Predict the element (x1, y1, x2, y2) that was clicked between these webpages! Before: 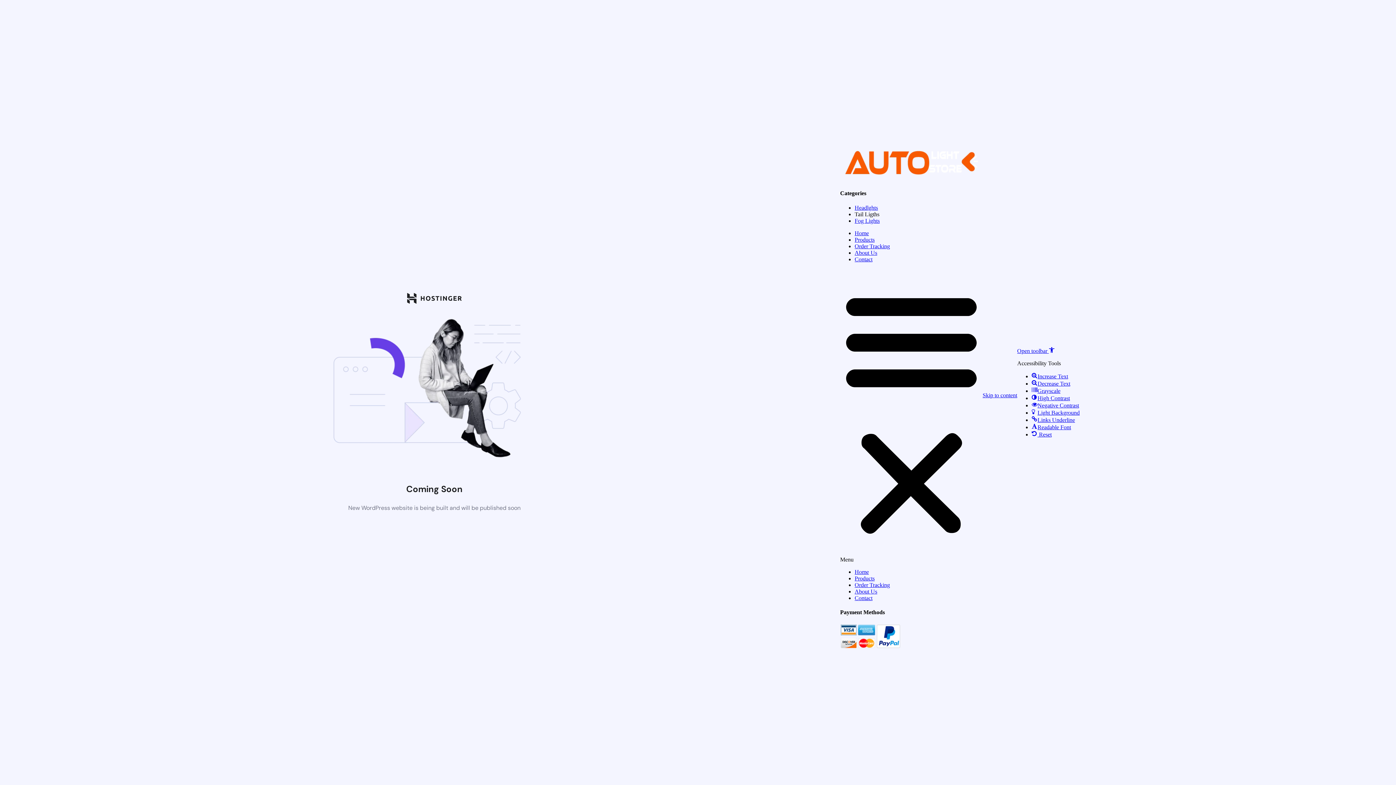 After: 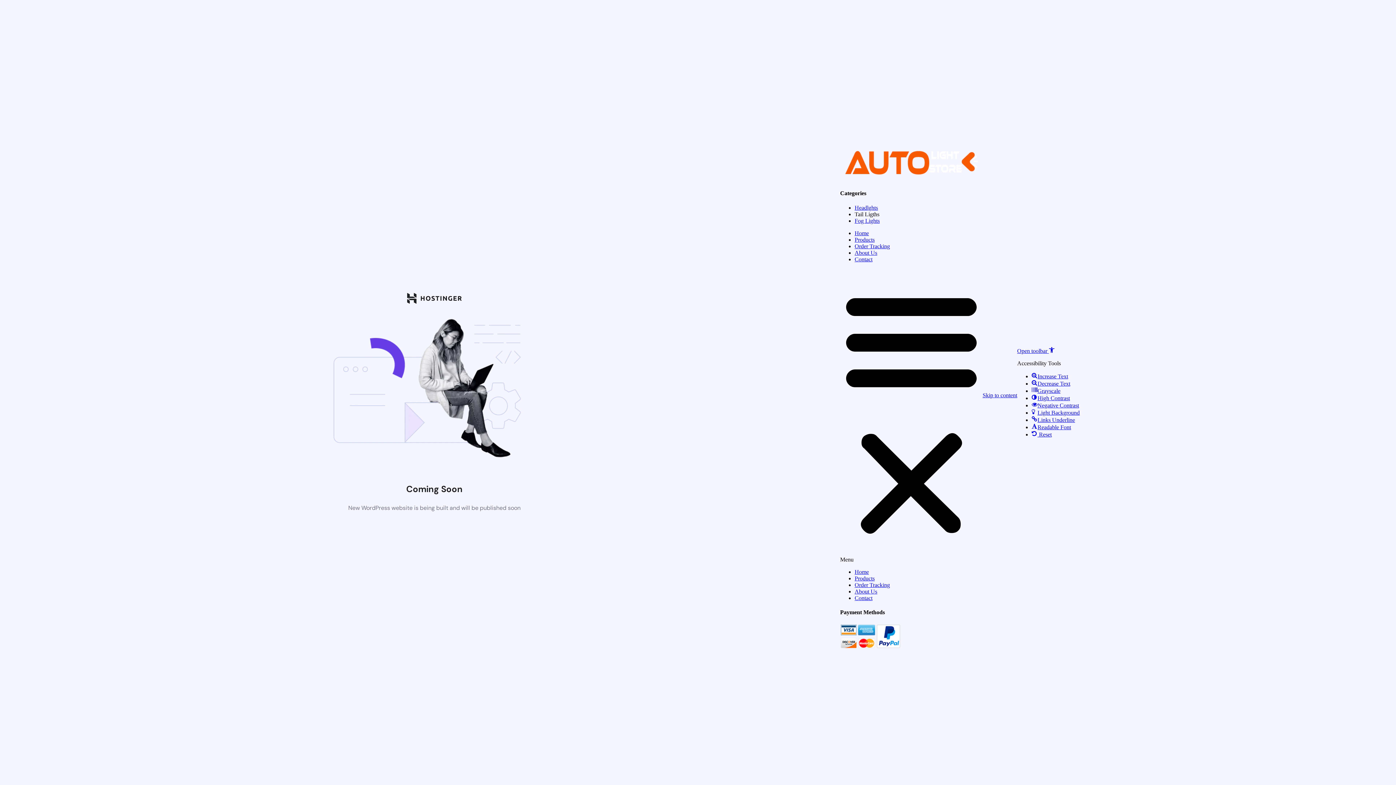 Action: label: Fog Lights bbox: (854, 217, 880, 223)